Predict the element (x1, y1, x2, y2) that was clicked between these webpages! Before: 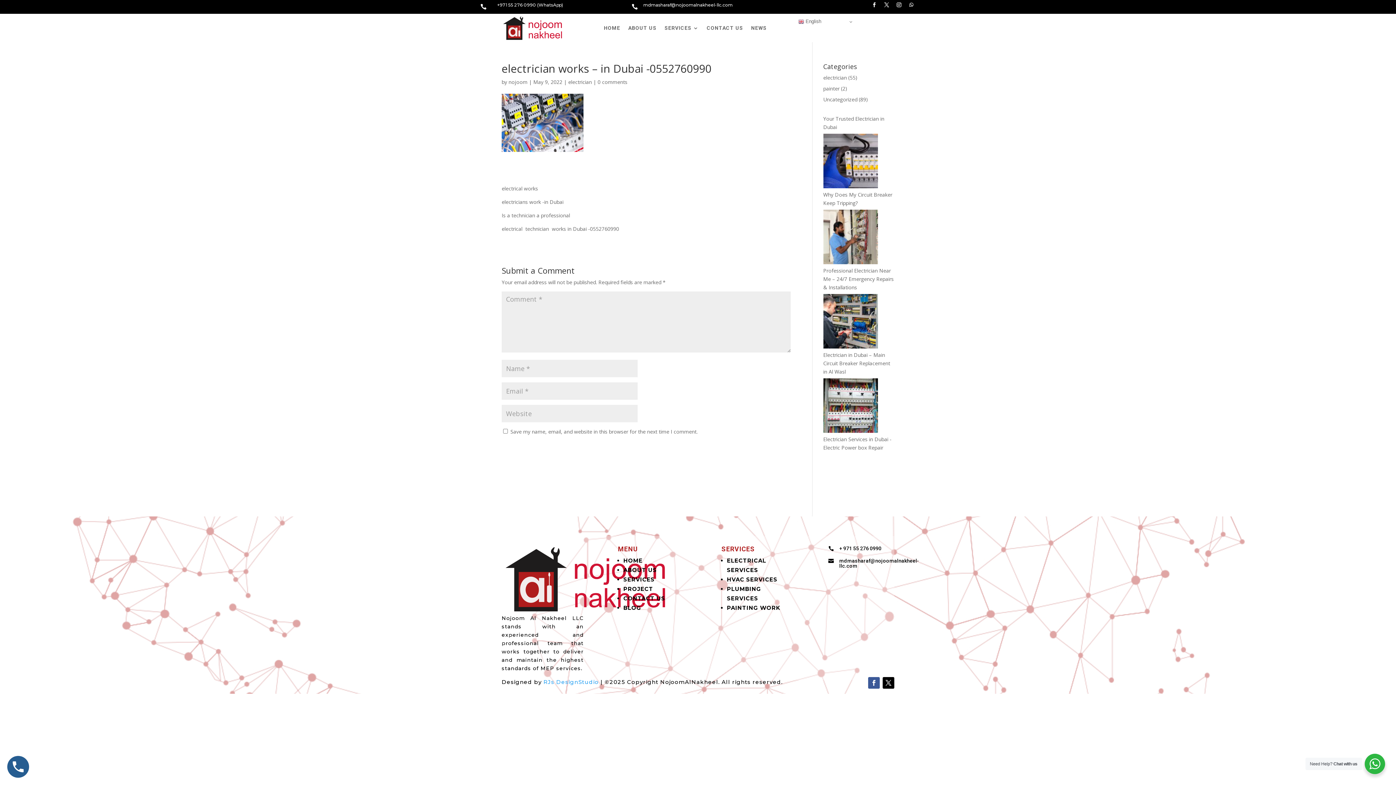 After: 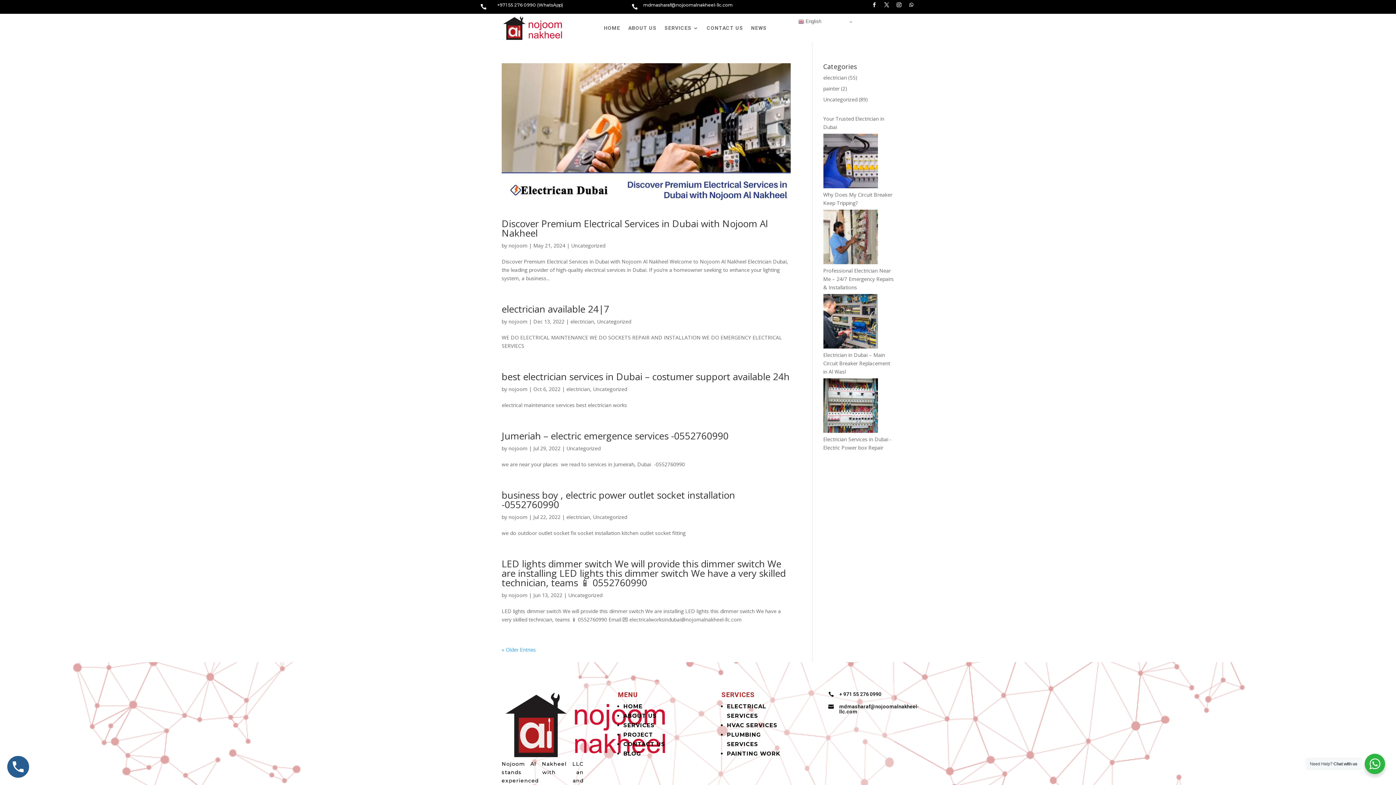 Action: bbox: (823, 96, 857, 102) label: Uncategorized